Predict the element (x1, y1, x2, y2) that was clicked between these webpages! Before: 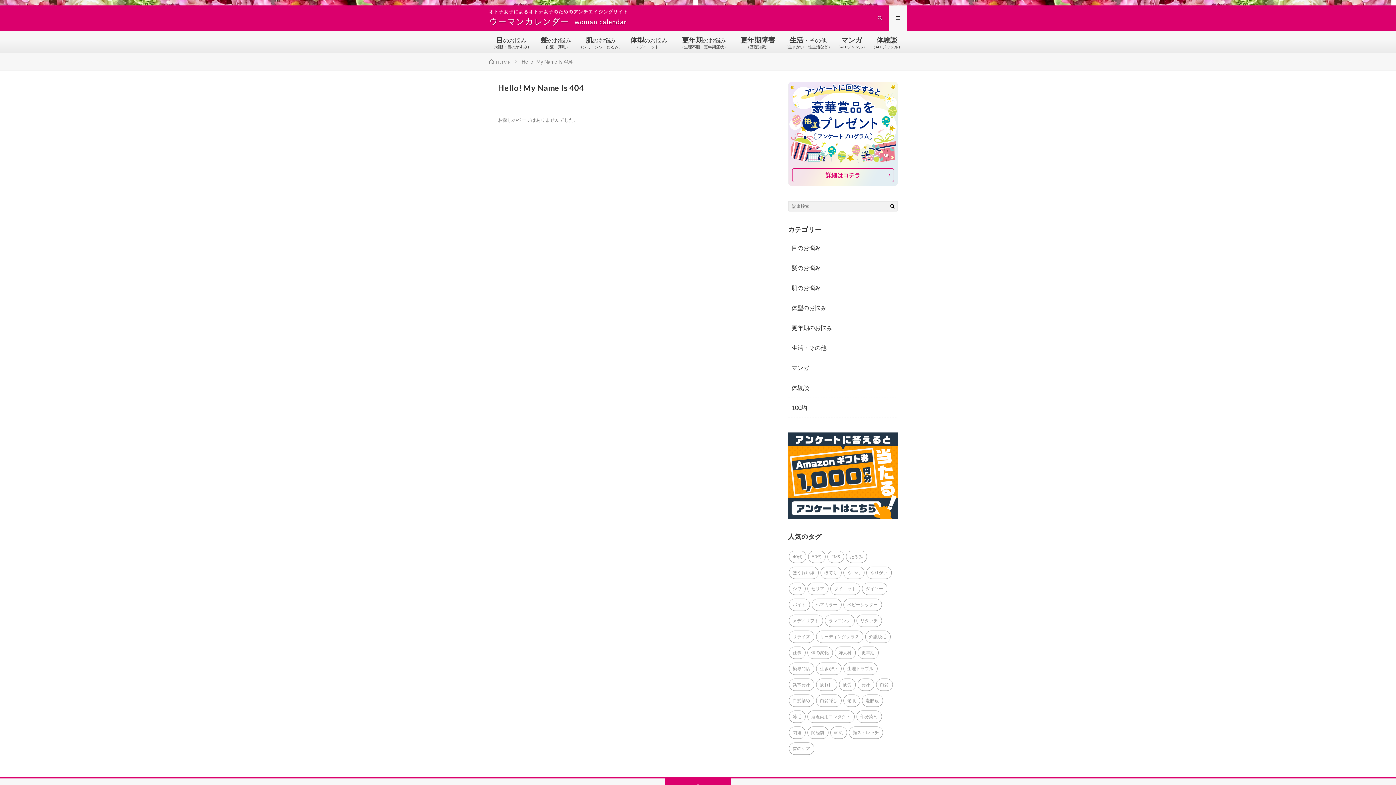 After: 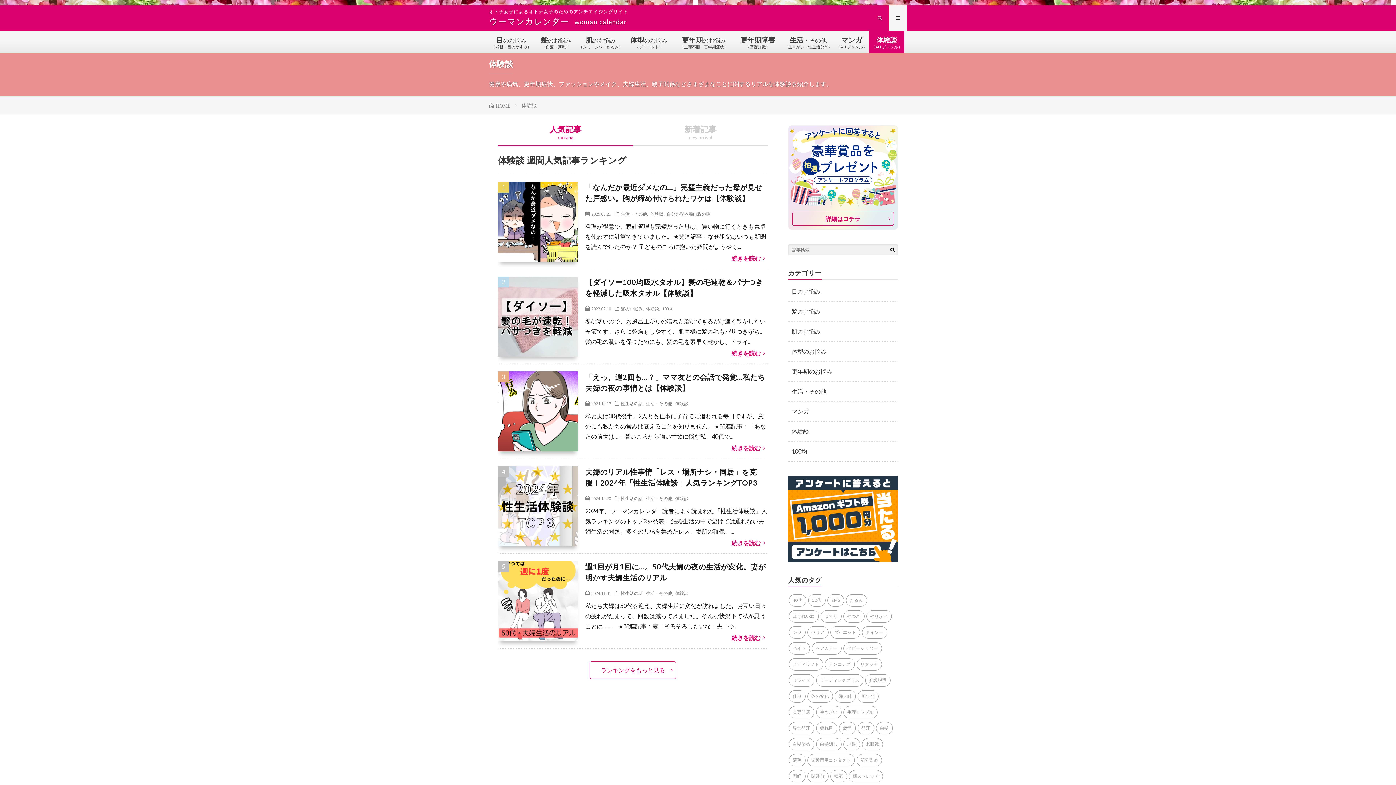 Action: bbox: (869, 30, 904, 54) label: 体験談